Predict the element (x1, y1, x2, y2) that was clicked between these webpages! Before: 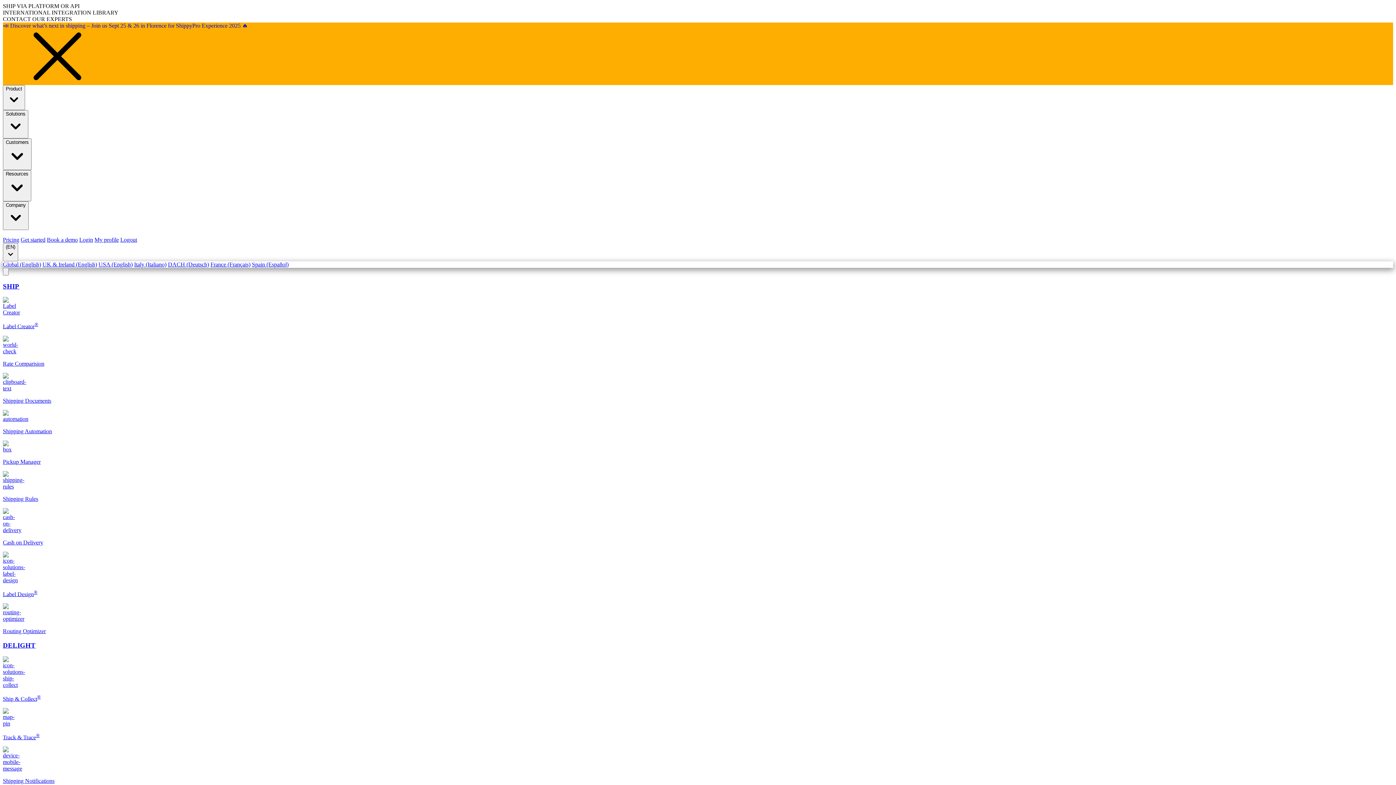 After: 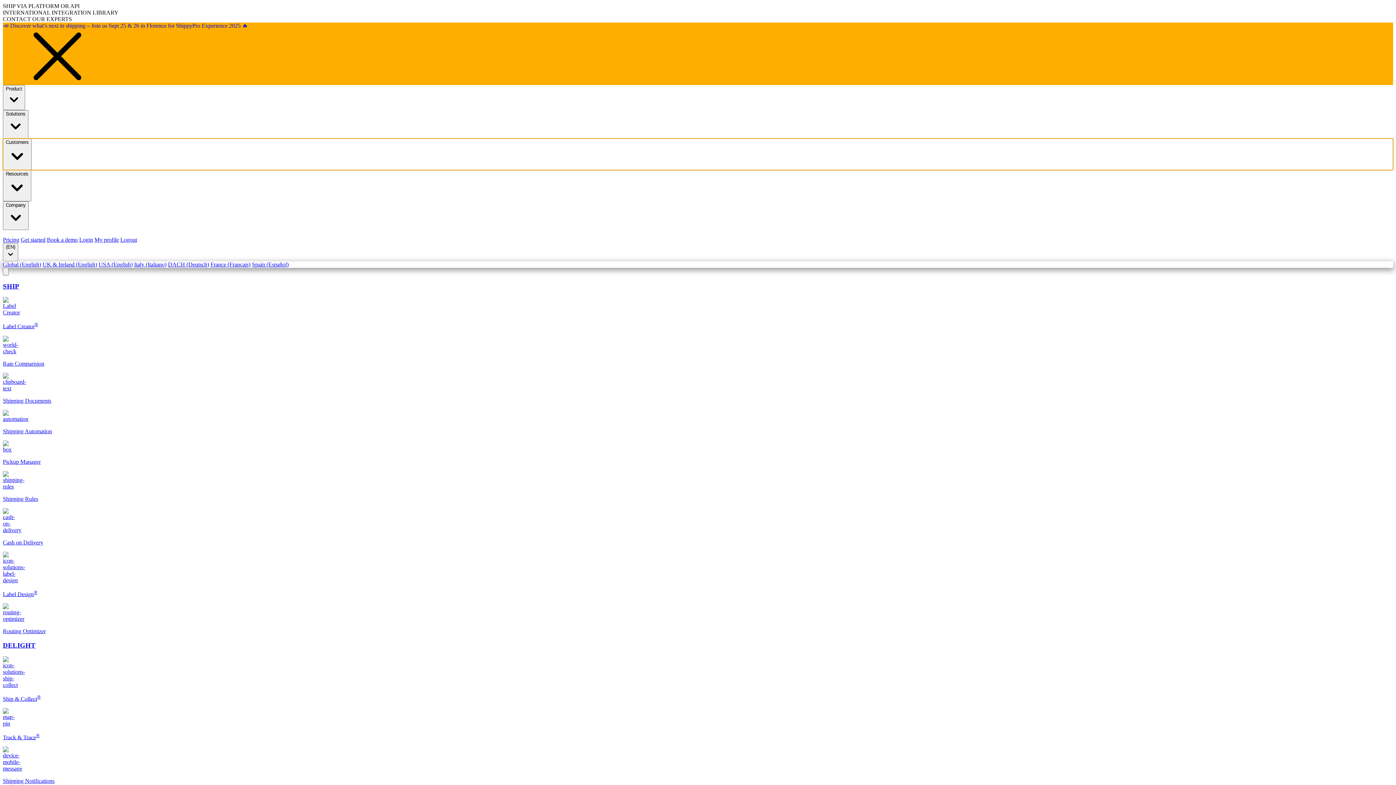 Action: label: Customers bbox: (2, 138, 1393, 170)